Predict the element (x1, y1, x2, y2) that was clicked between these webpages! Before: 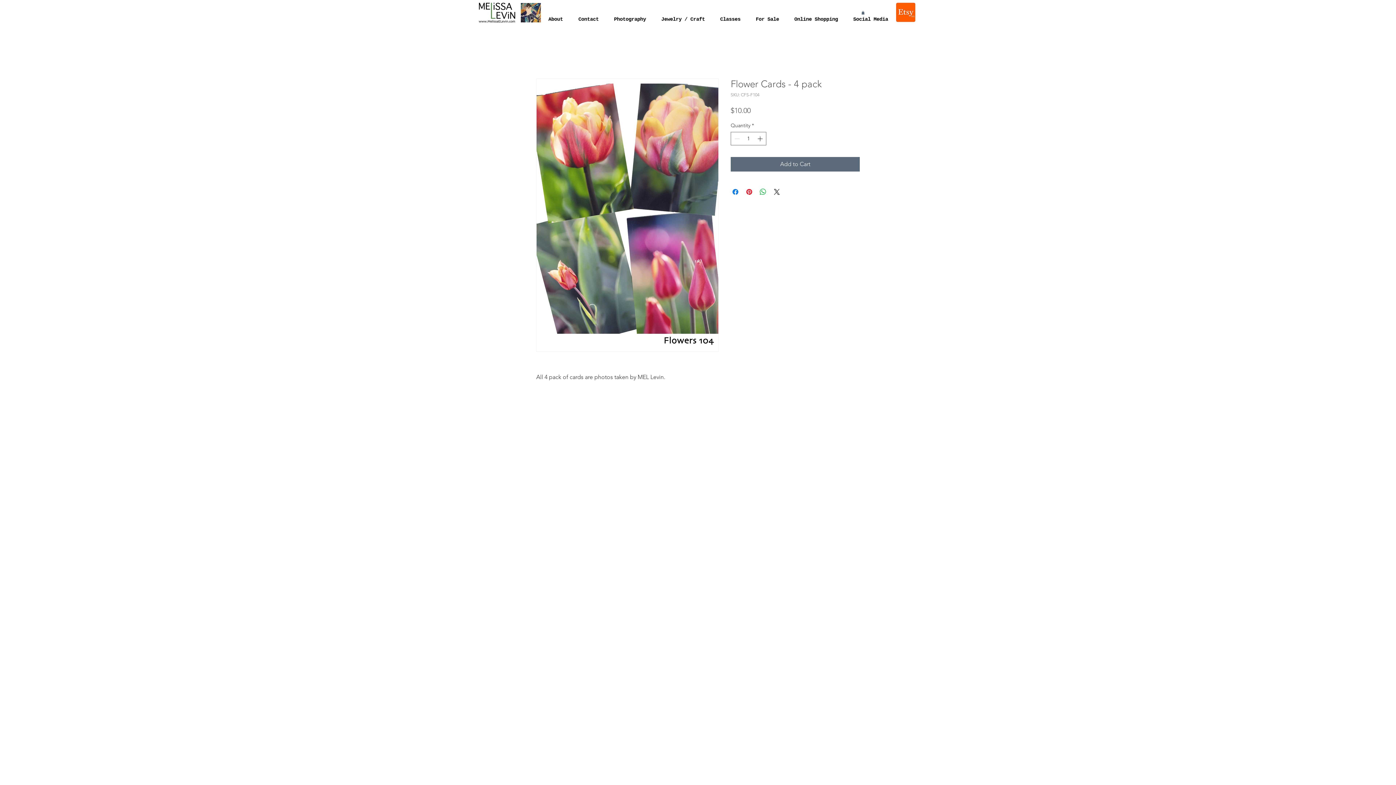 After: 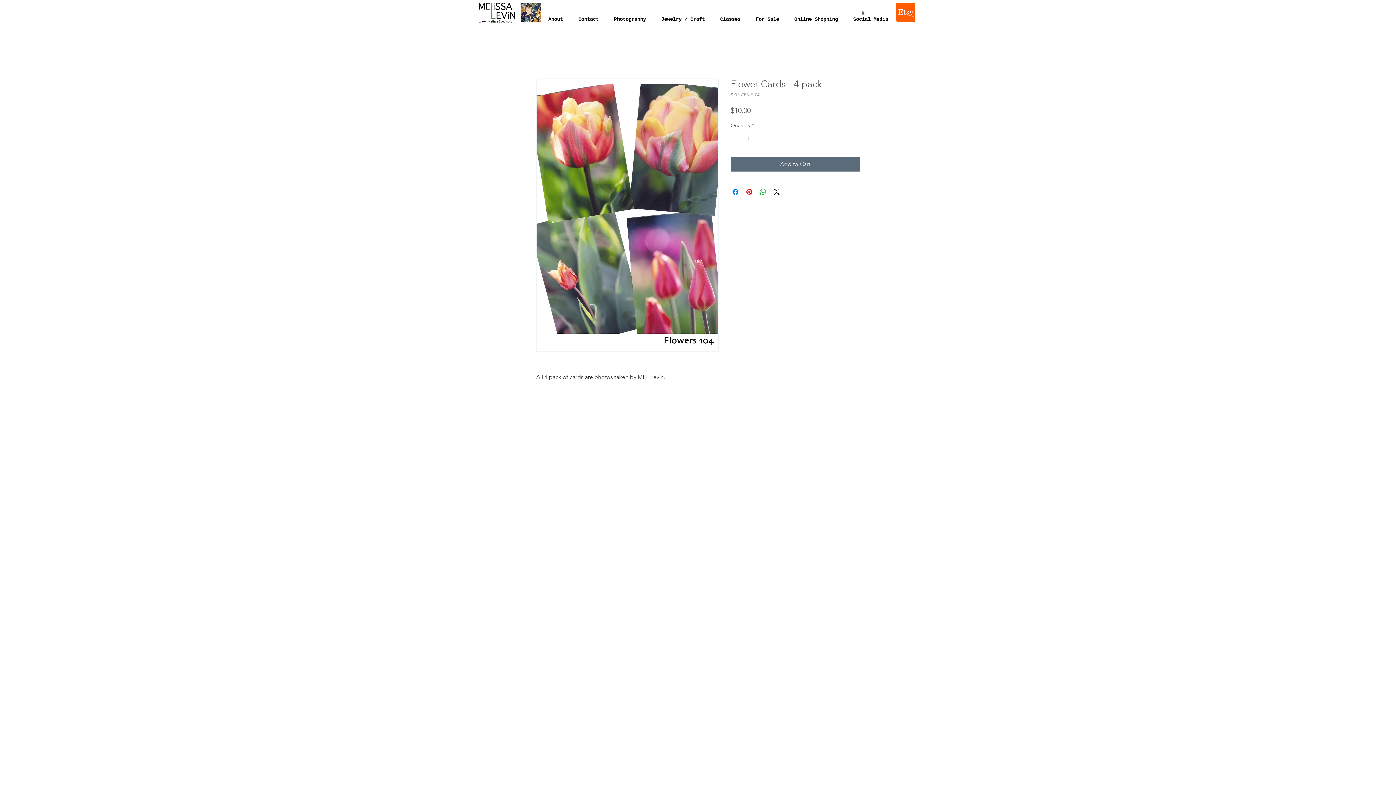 Action: bbox: (861, 10, 864, 14)